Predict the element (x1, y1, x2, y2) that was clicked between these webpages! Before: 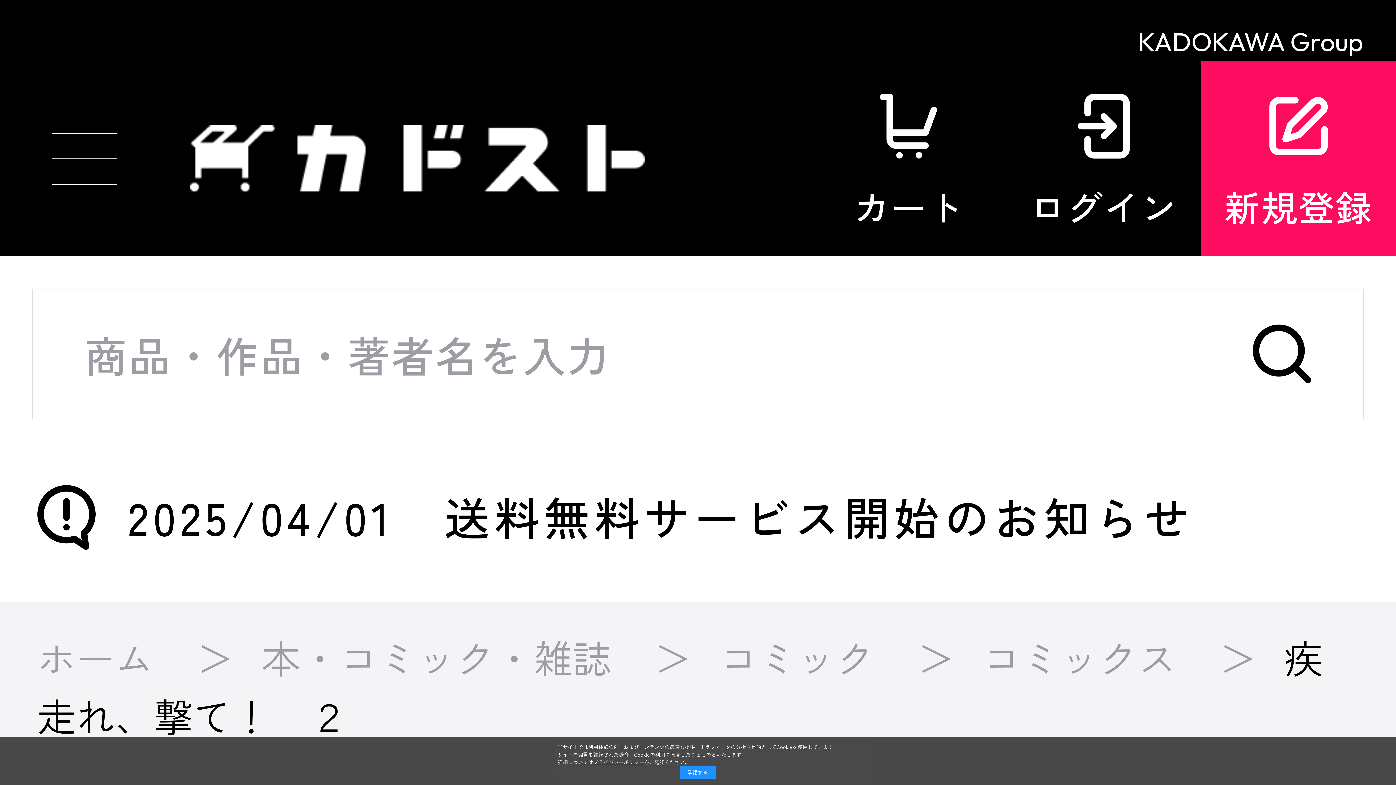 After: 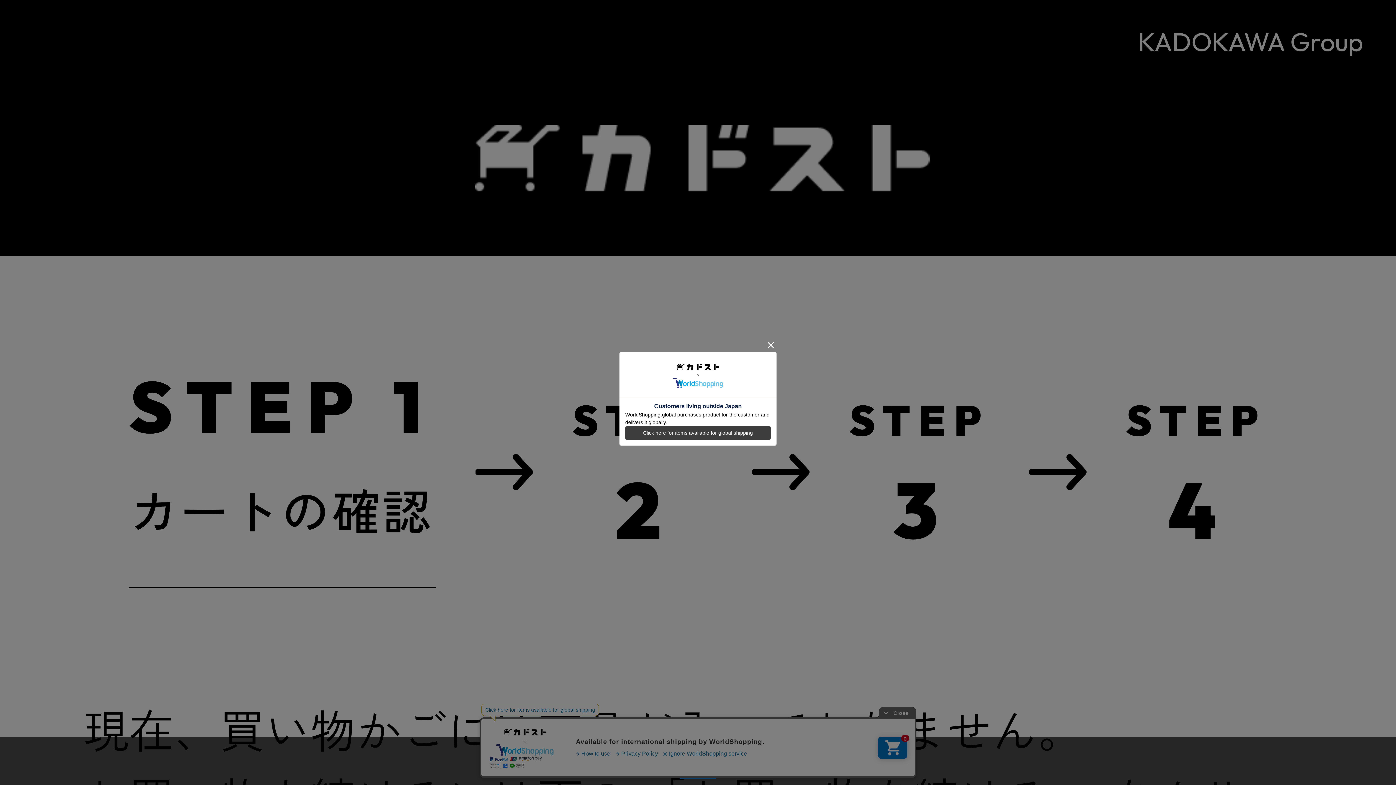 Action: bbox: (811, 61, 1006, 256) label: カート